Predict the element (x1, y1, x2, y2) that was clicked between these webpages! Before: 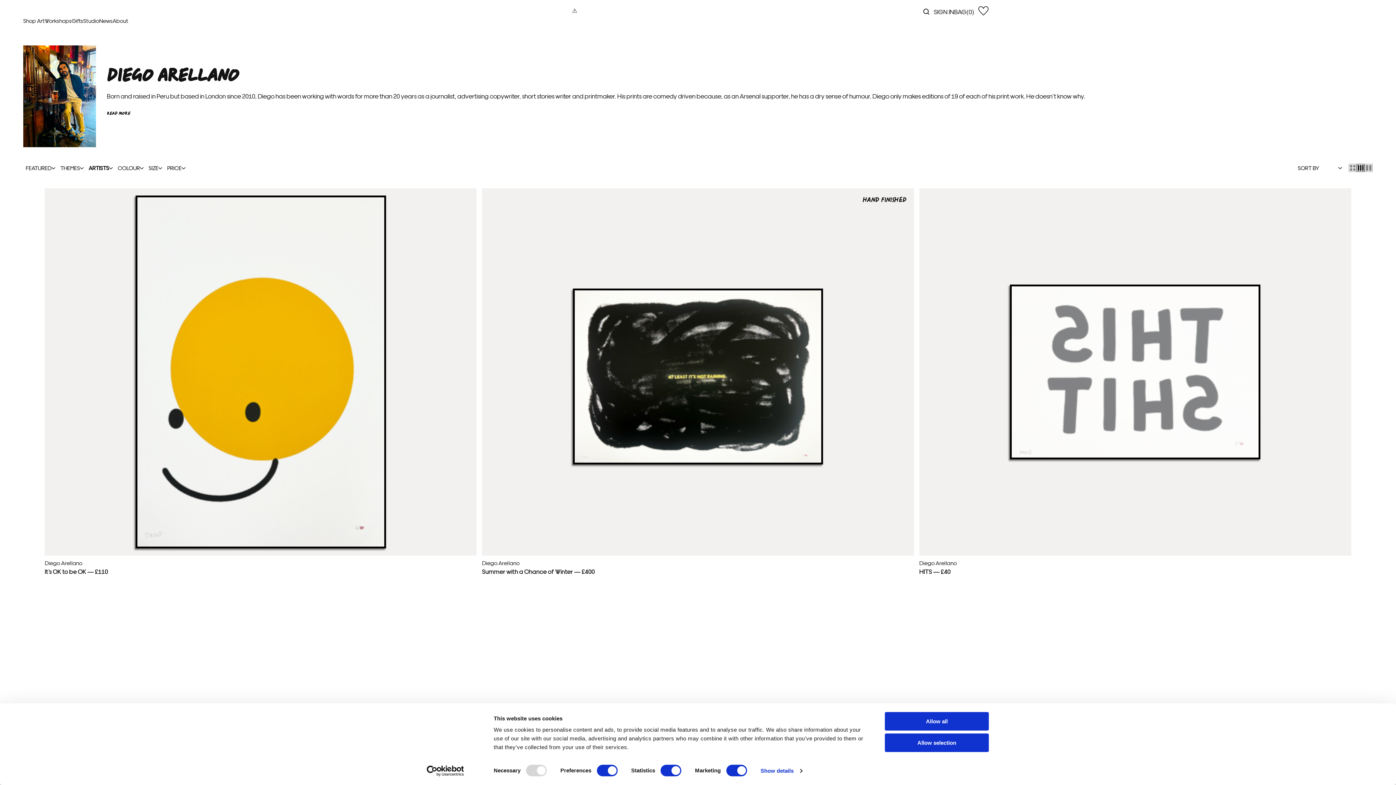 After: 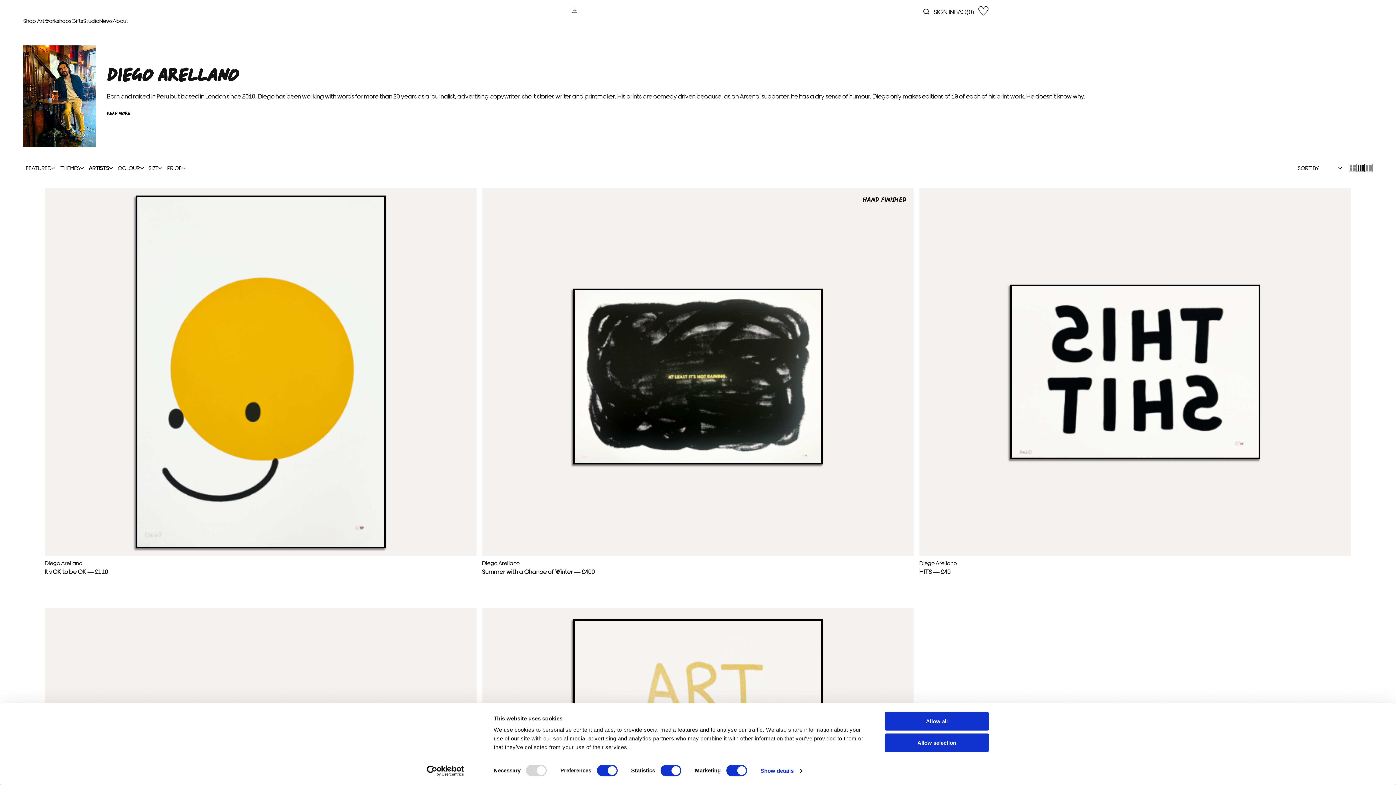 Action: bbox: (919, 665, 957, 672) label: Diego Arellano